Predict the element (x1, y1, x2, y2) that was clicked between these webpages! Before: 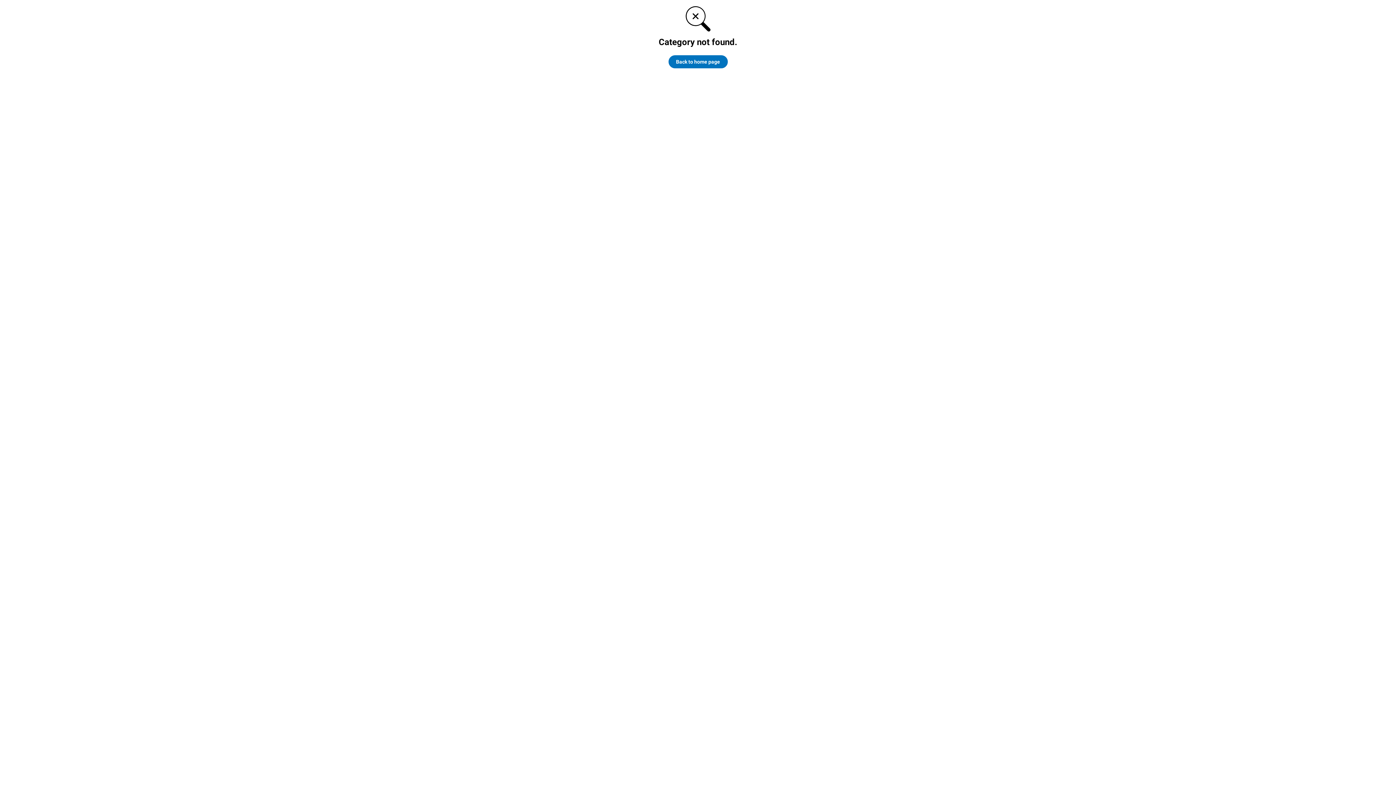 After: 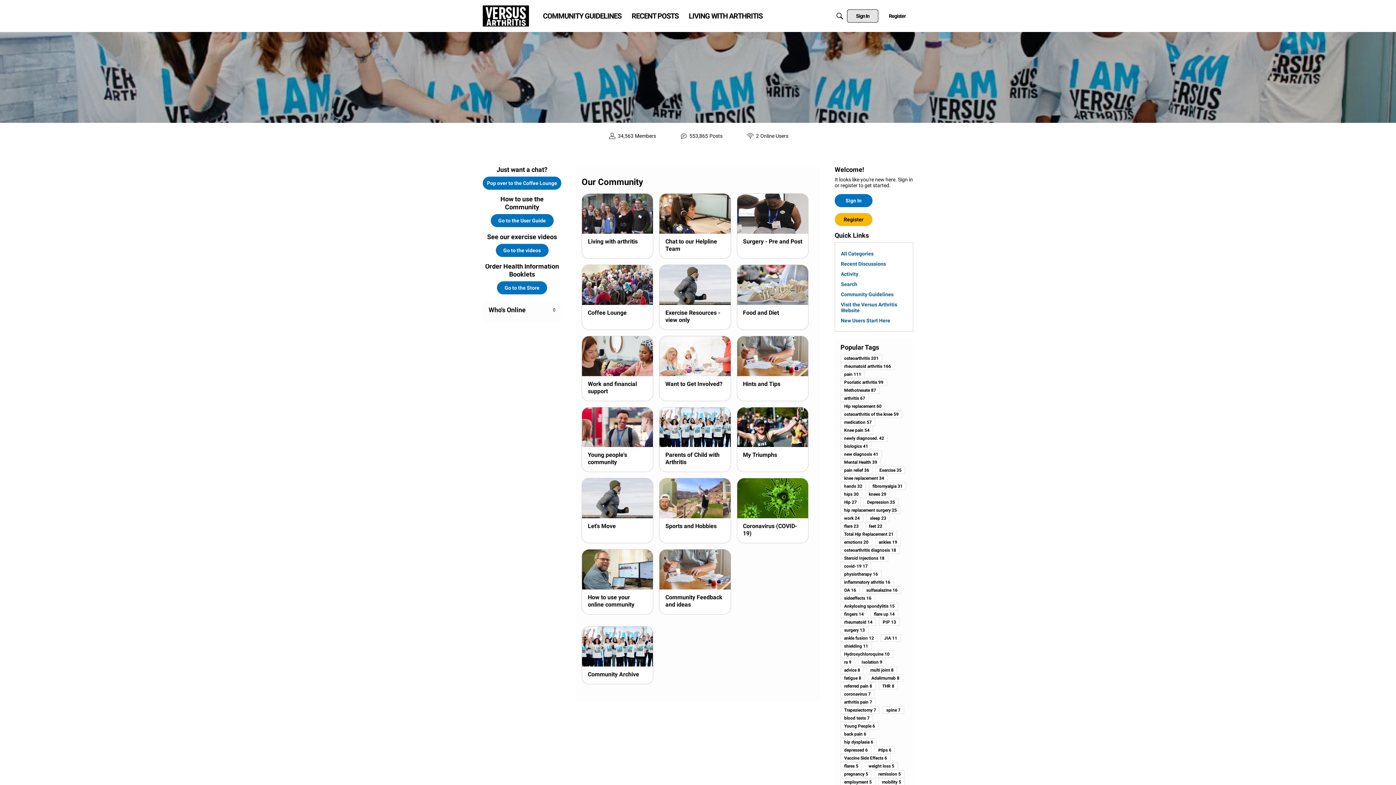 Action: bbox: (668, 55, 727, 68) label: Back to home page